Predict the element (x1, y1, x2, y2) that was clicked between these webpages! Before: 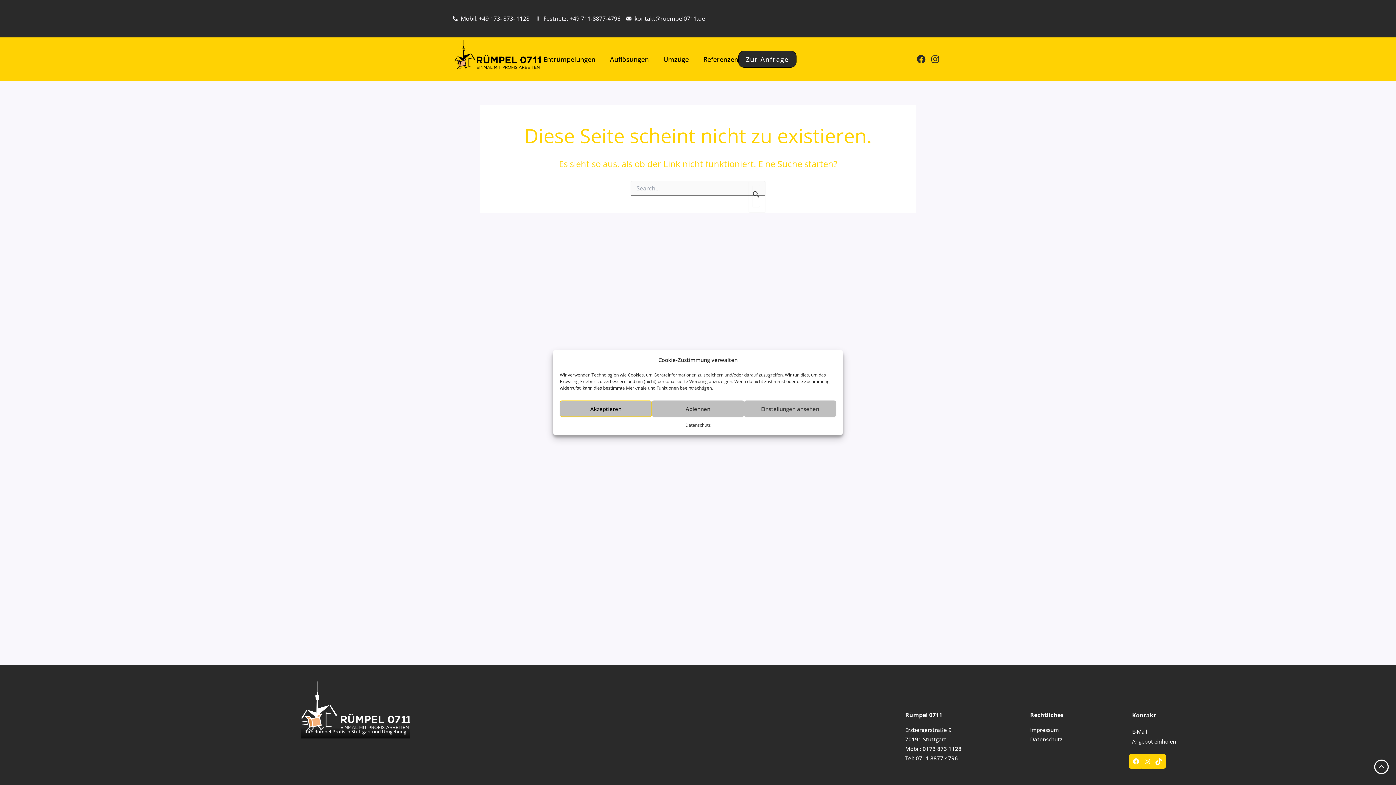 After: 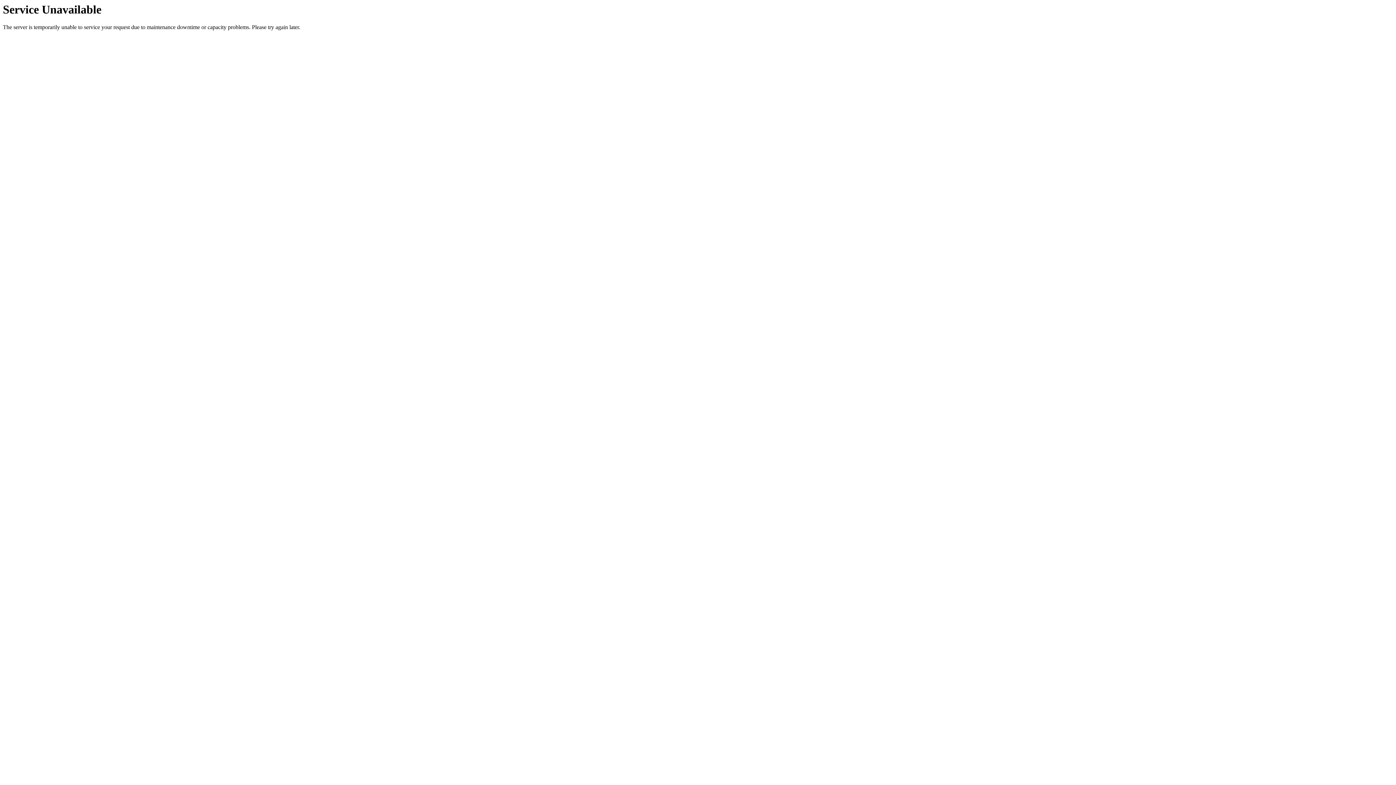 Action: bbox: (1030, 726, 1059, 733) label: Impressum